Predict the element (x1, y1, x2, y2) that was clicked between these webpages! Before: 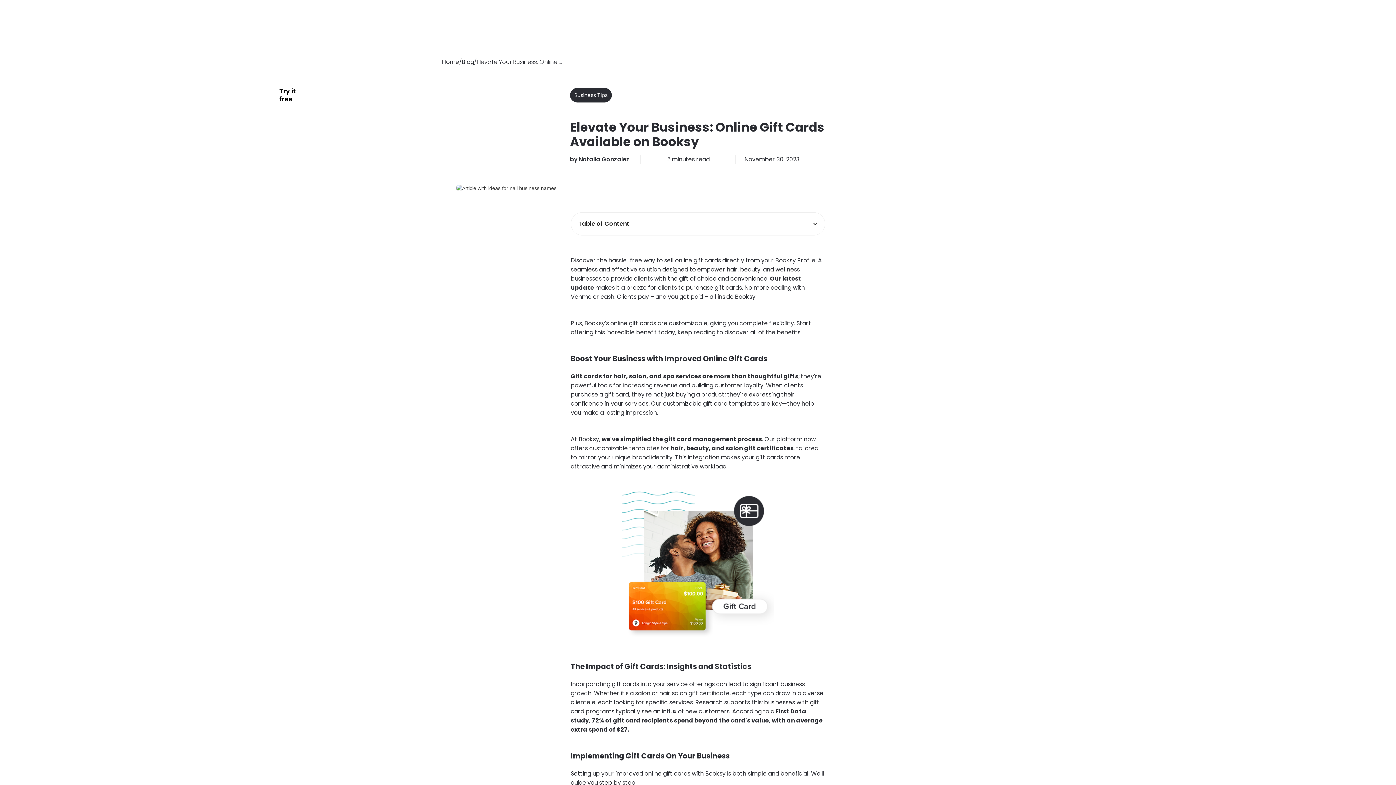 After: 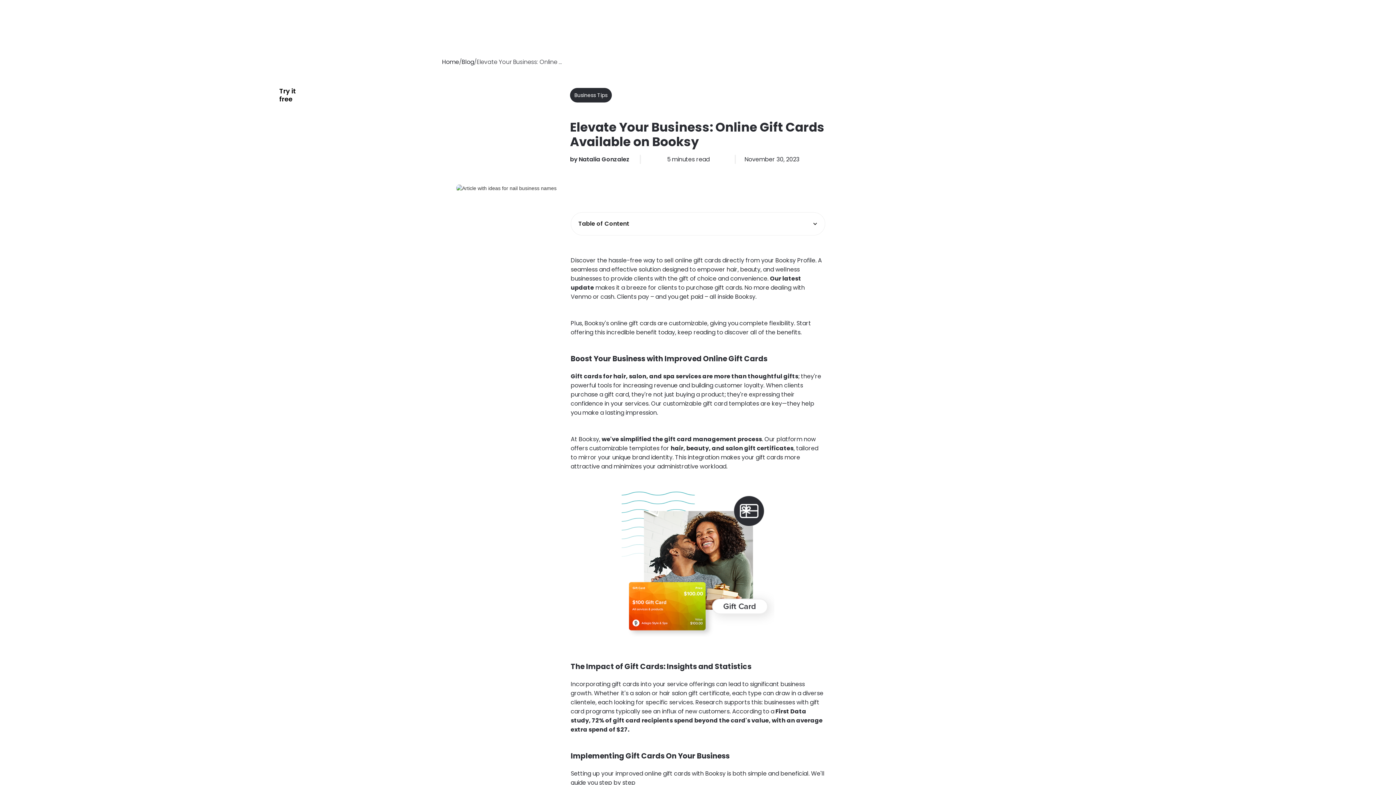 Action: label: Help bbox: (210, 69, 238, 73)